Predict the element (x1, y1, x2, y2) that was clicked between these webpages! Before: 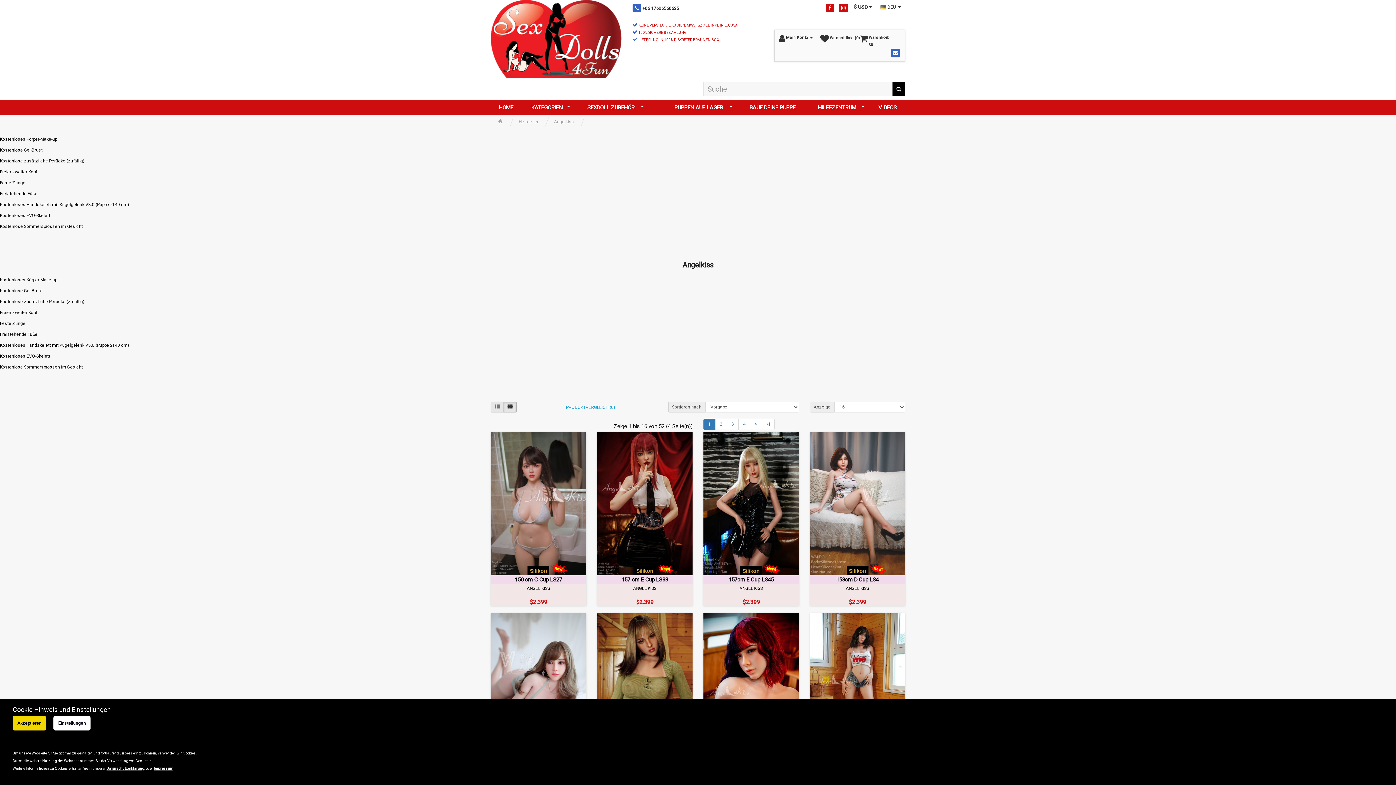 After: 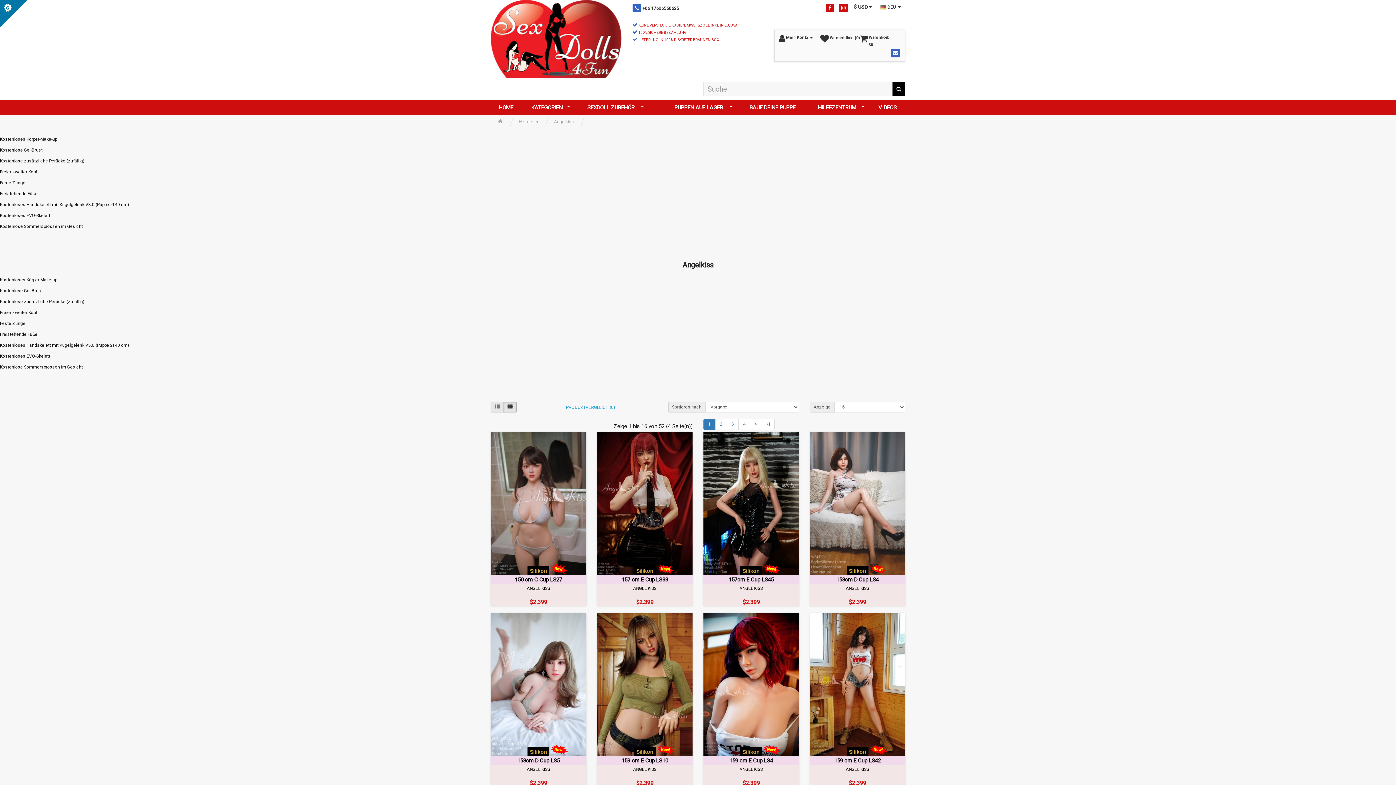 Action: label: Akzeptieren bbox: (12, 716, 46, 730)